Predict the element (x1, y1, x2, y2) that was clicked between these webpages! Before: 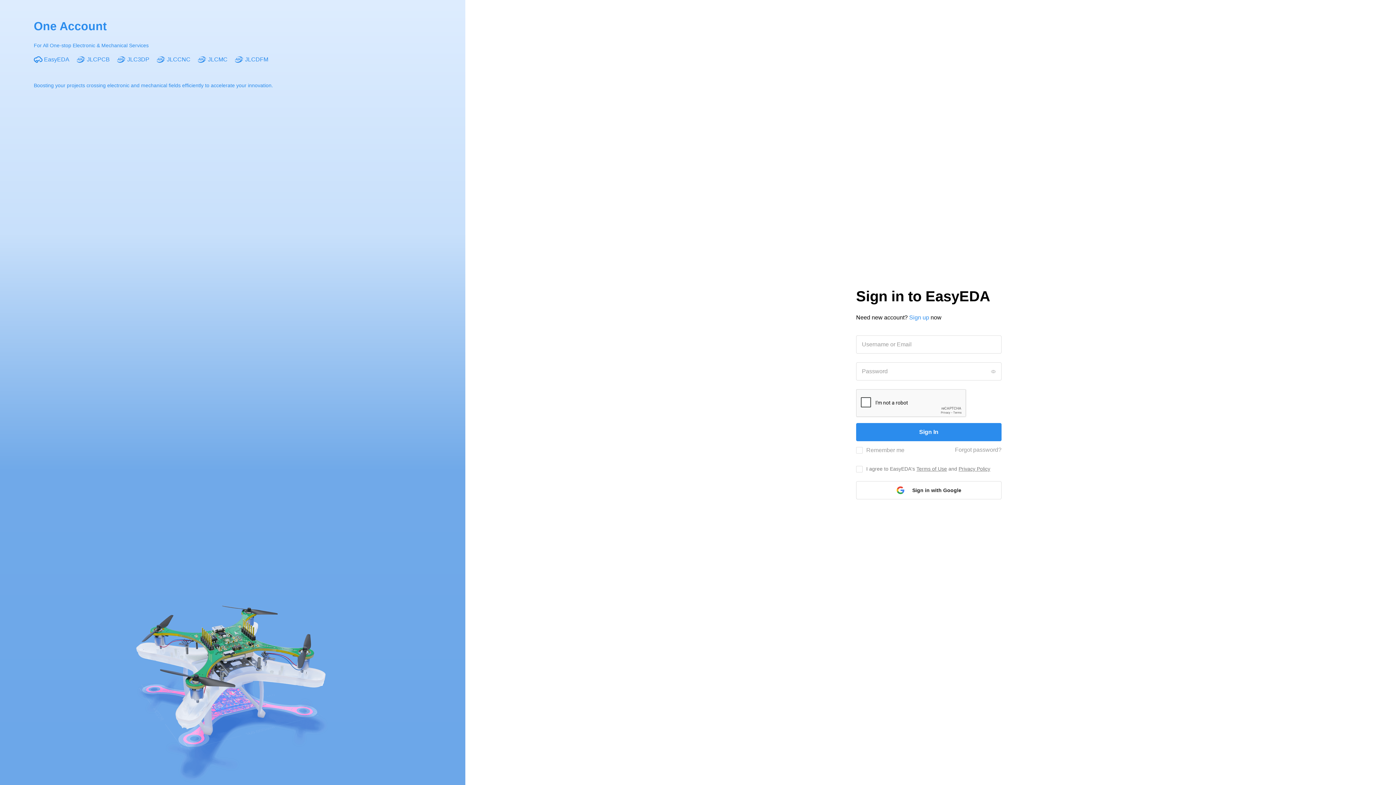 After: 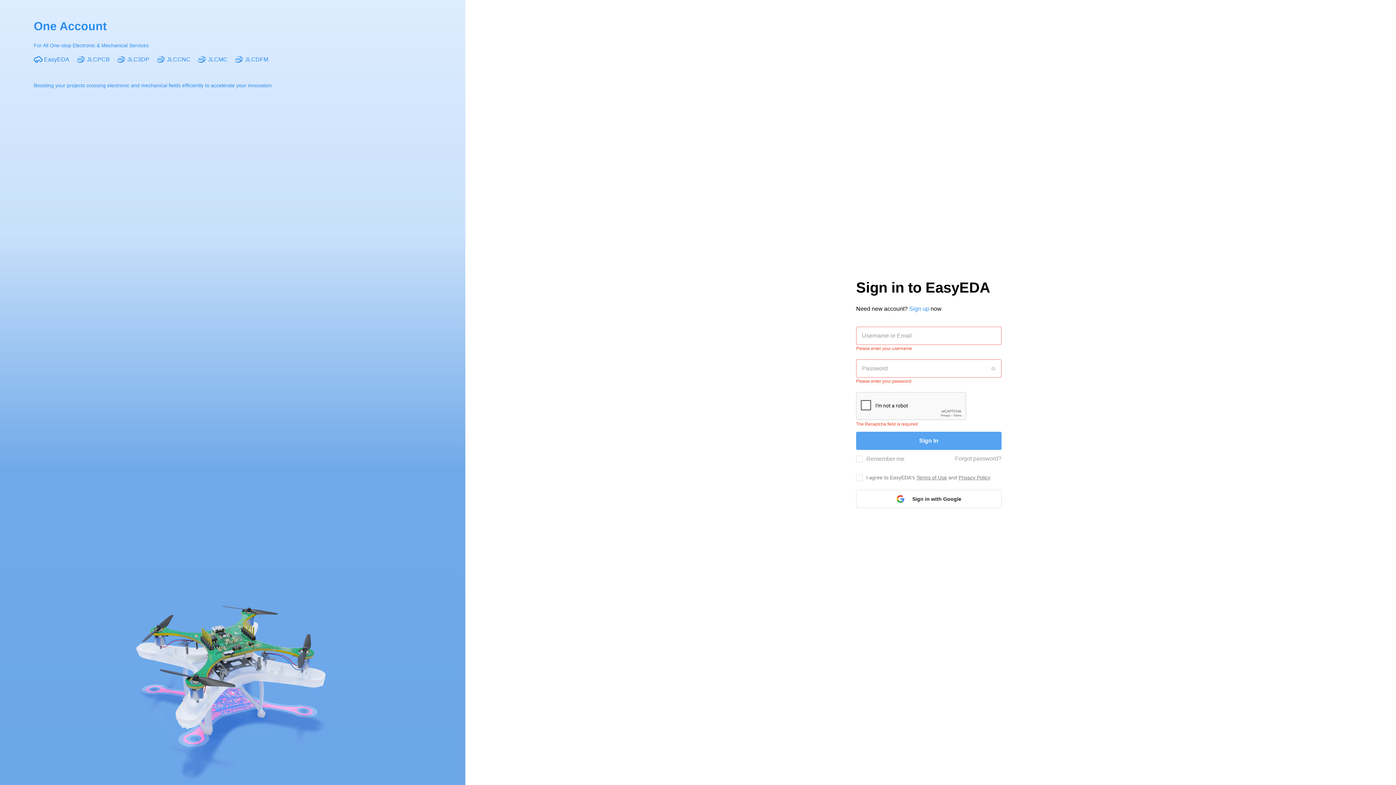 Action: label: Sign In bbox: (856, 423, 1001, 441)